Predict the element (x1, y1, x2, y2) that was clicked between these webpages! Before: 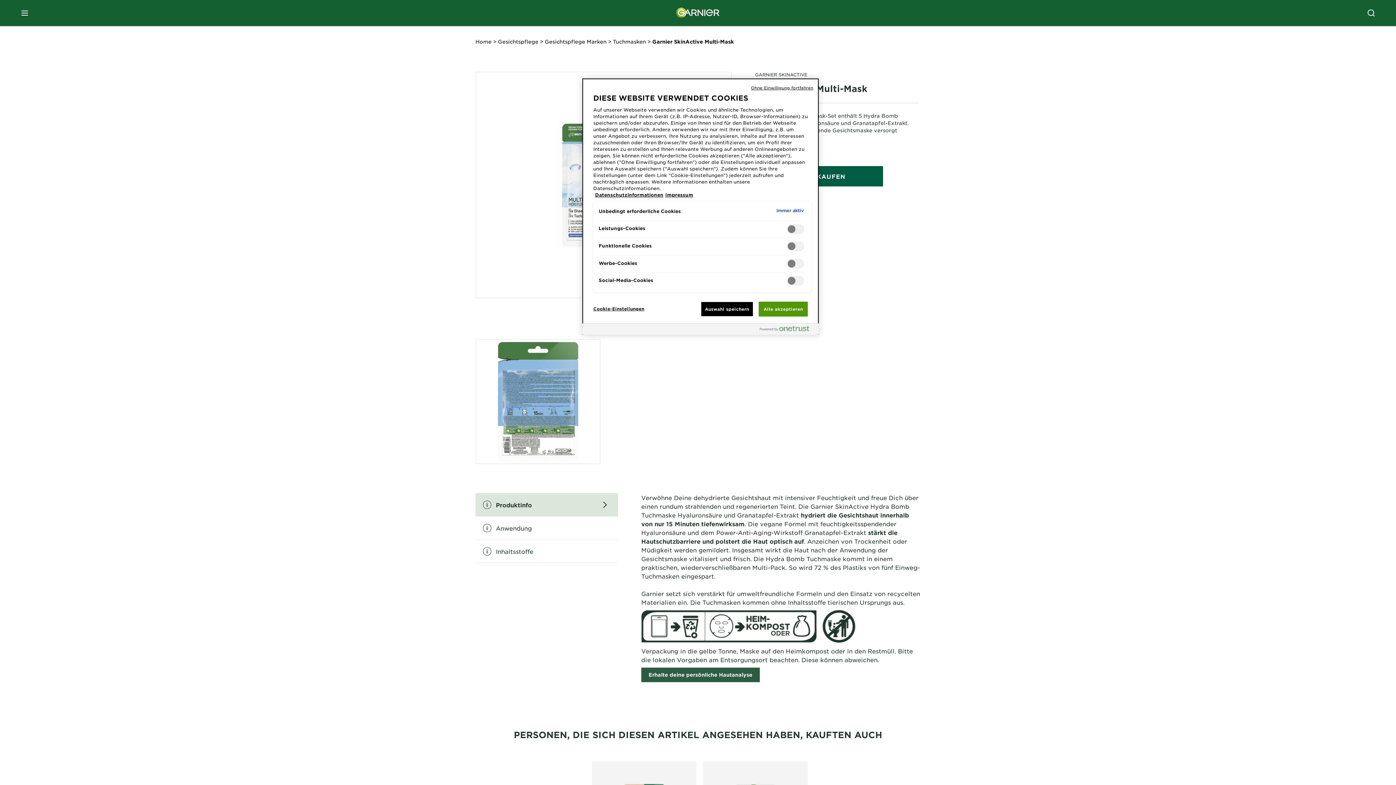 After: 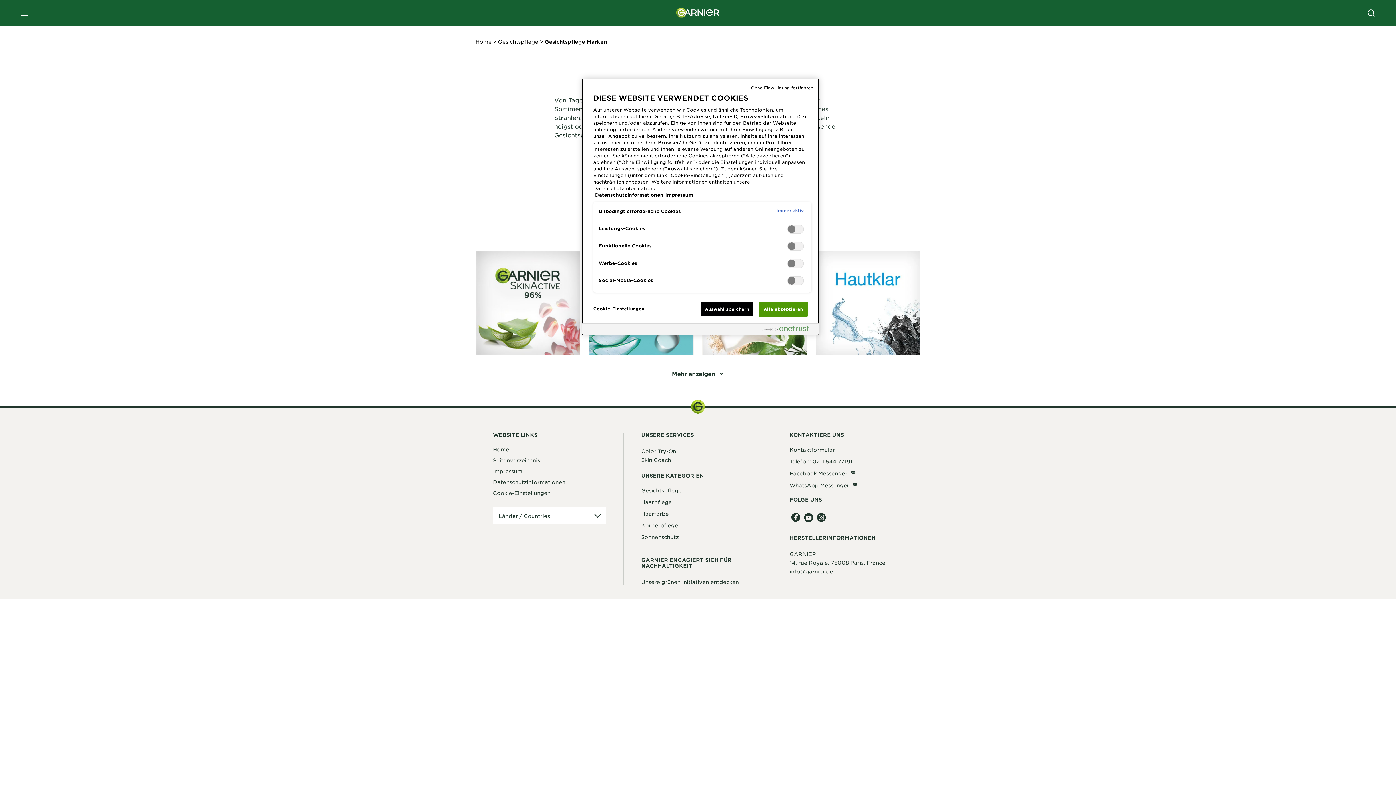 Action: bbox: (544, 38, 606, 44) label: Gesichtspflege Marken